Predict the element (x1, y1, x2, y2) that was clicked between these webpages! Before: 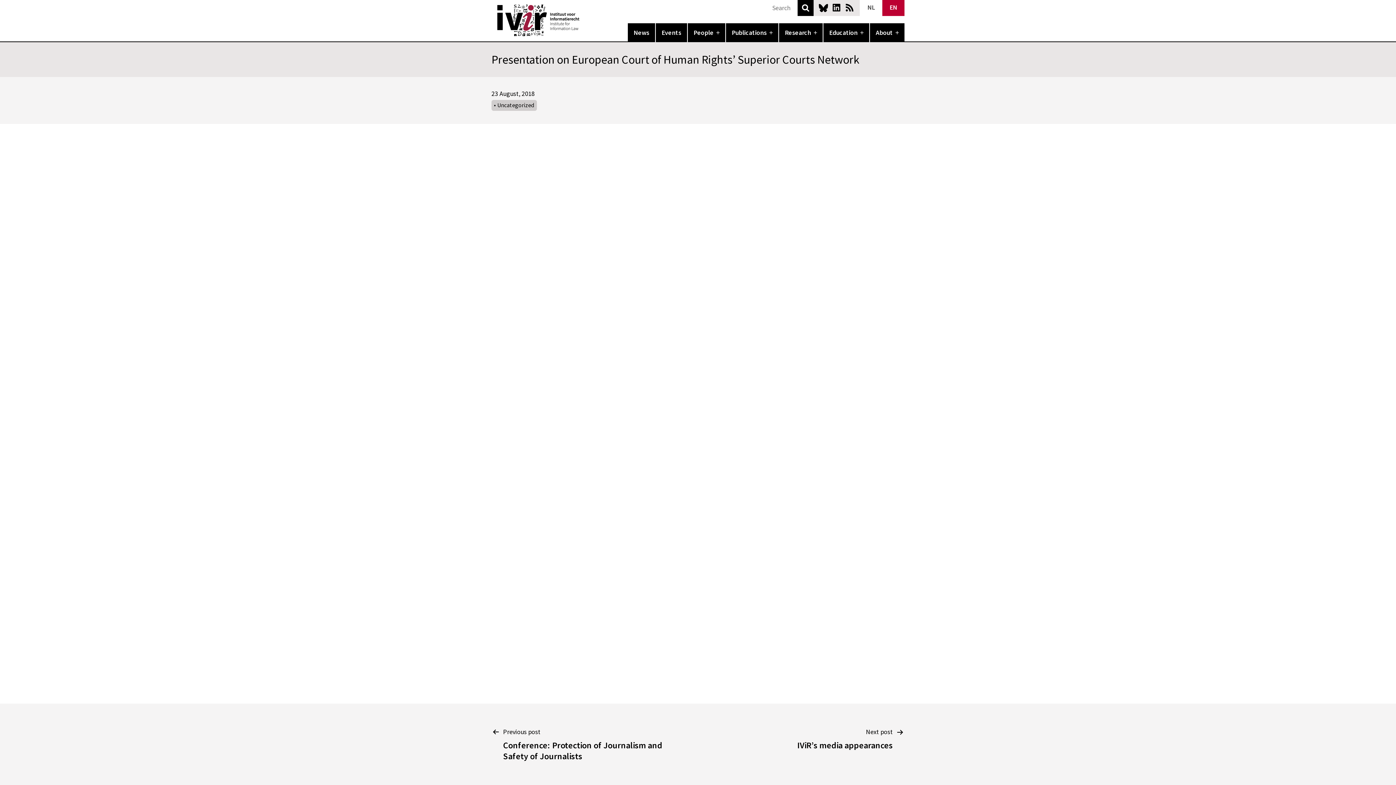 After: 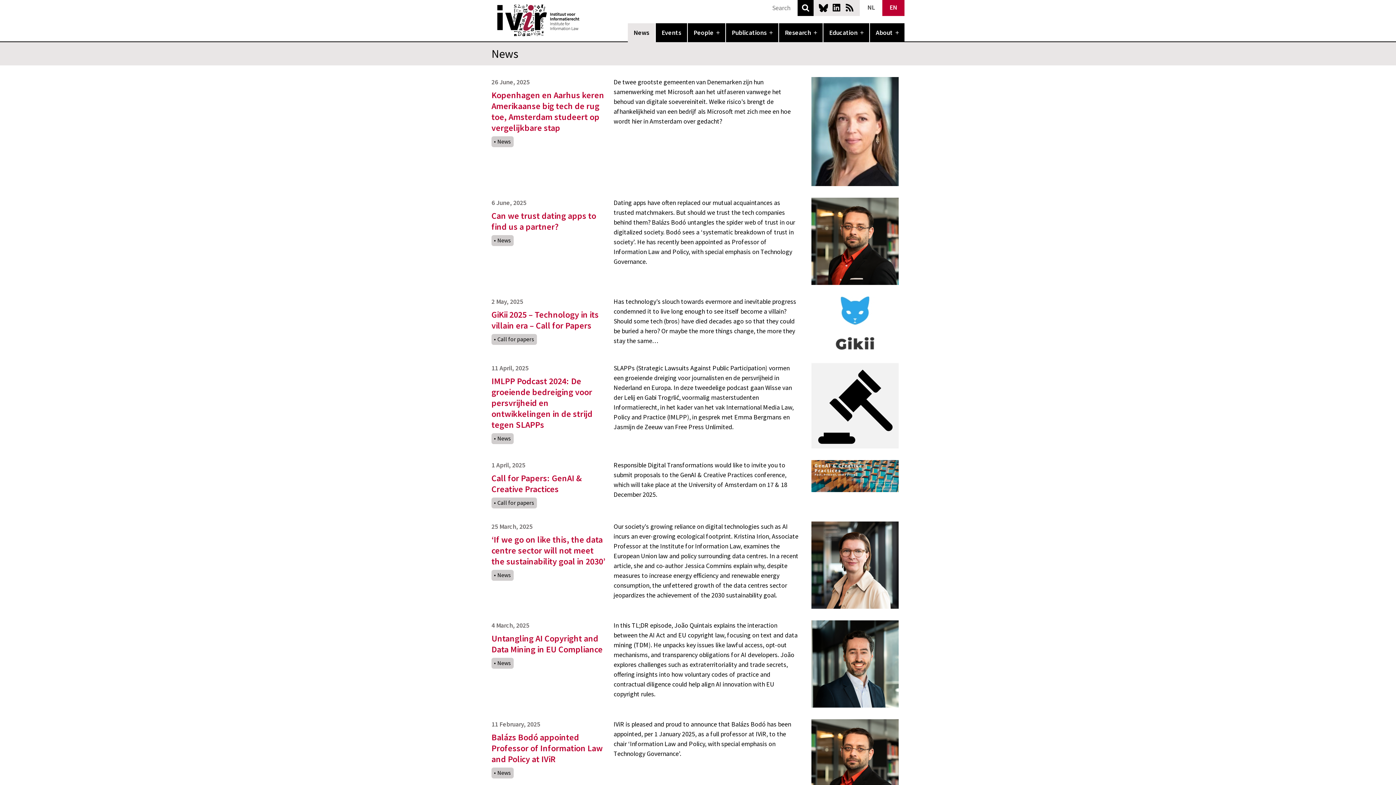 Action: bbox: (628, 23, 655, 42) label: News